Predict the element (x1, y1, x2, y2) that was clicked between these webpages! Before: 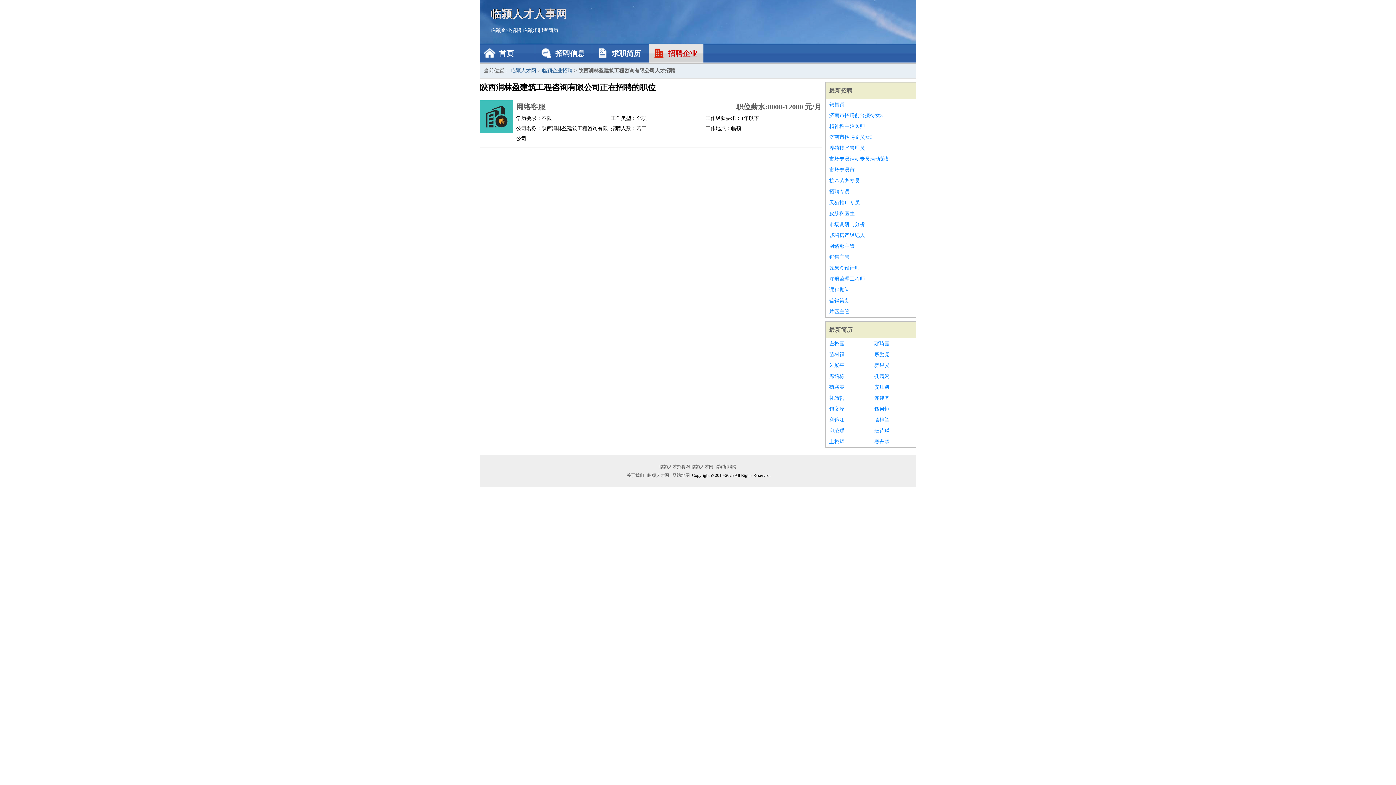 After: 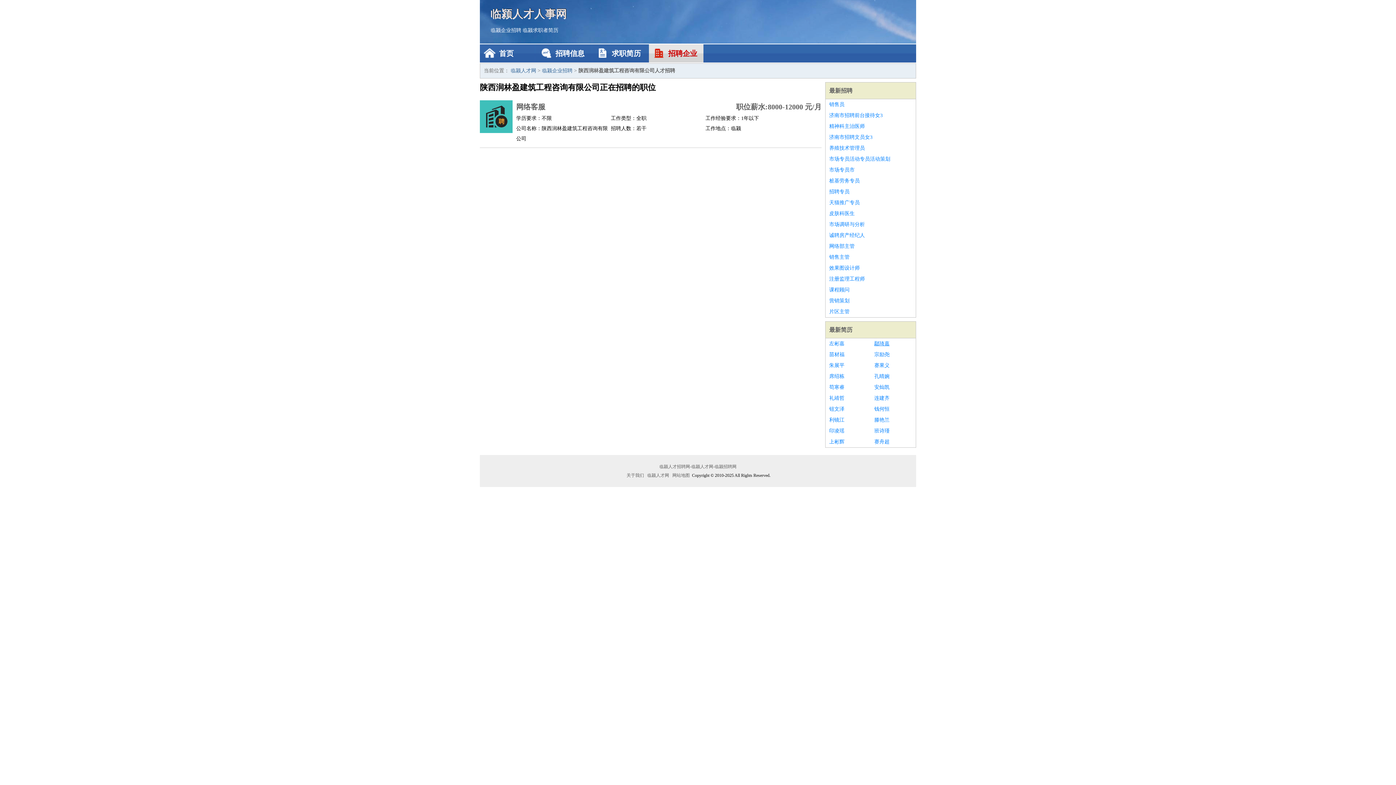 Action: label: 鄢琦嘉 bbox: (874, 338, 912, 349)